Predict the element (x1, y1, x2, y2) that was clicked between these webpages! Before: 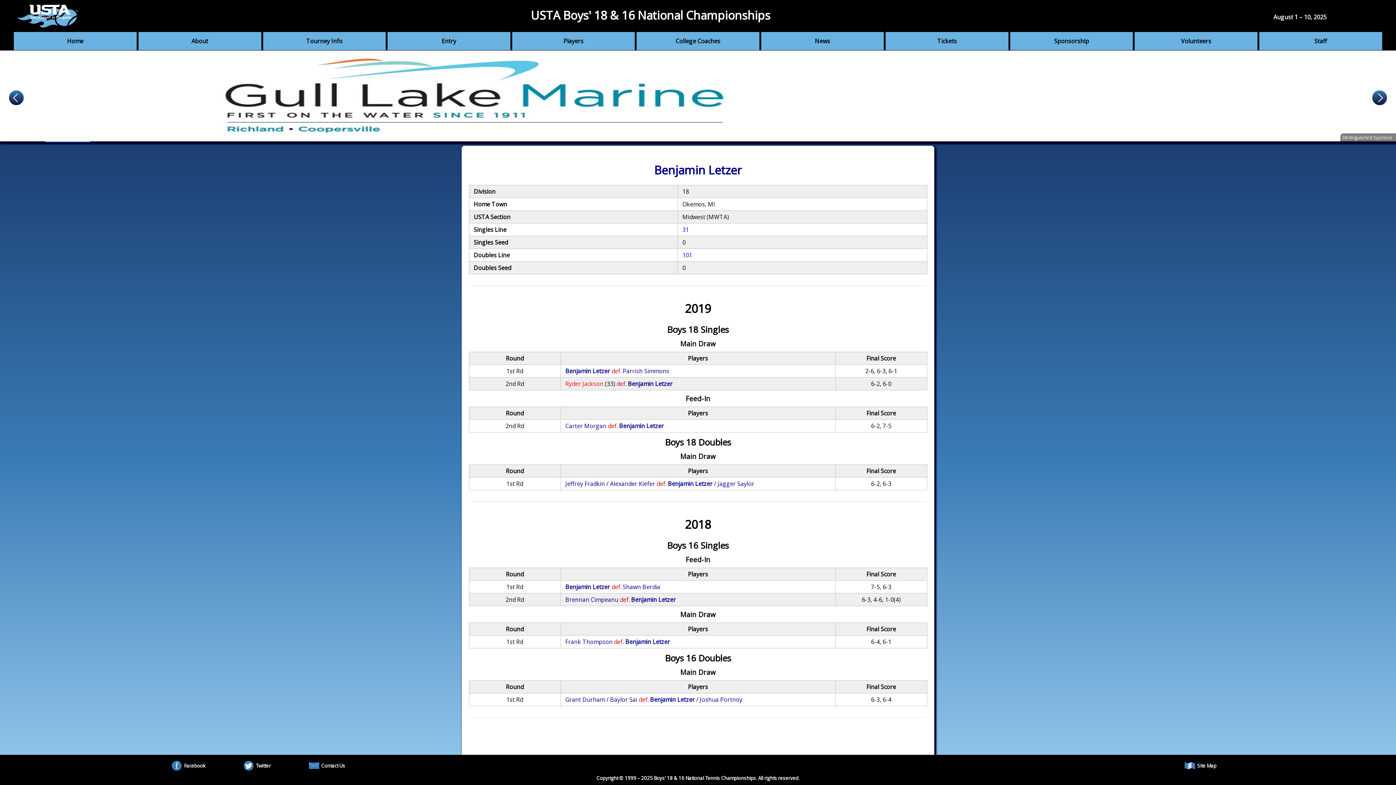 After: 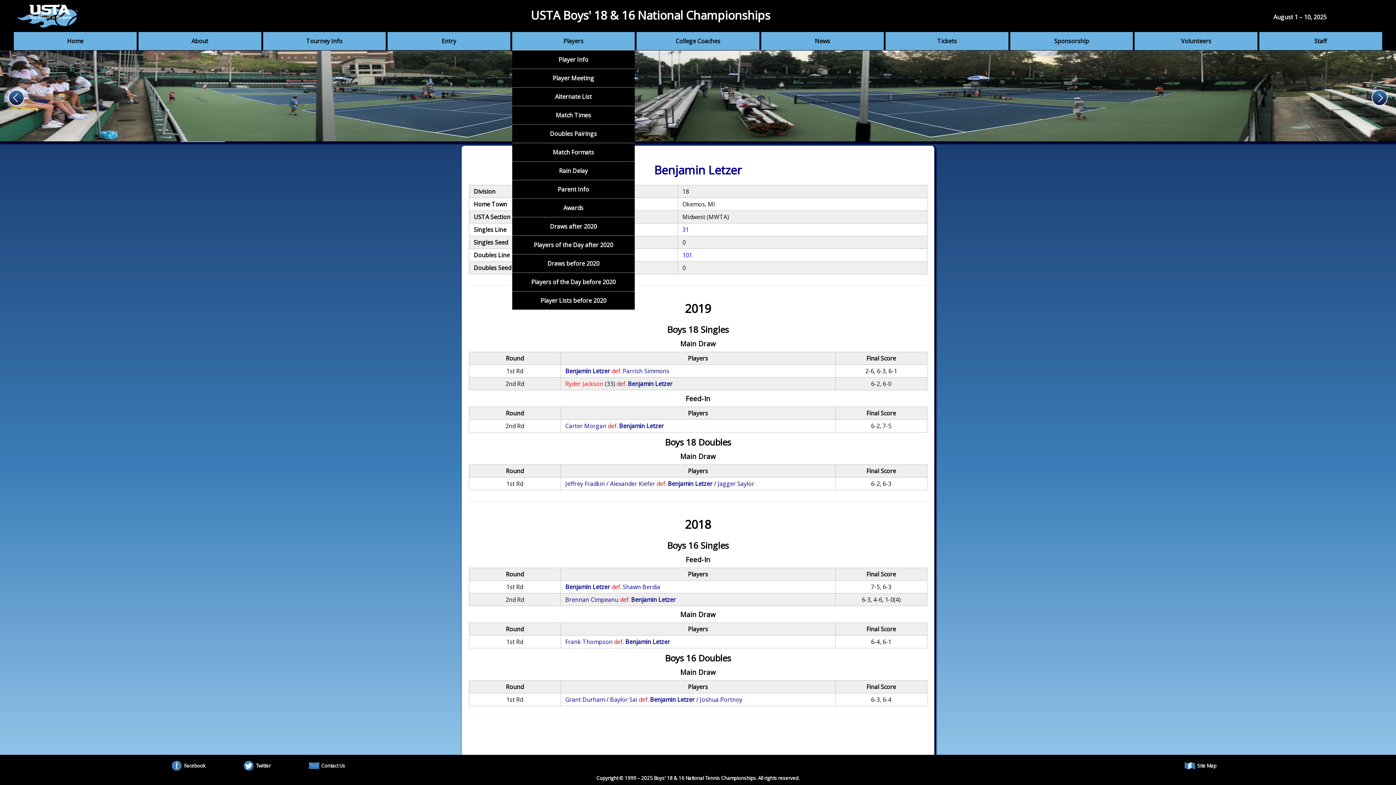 Action: bbox: (512, 32, 634, 50) label: Players